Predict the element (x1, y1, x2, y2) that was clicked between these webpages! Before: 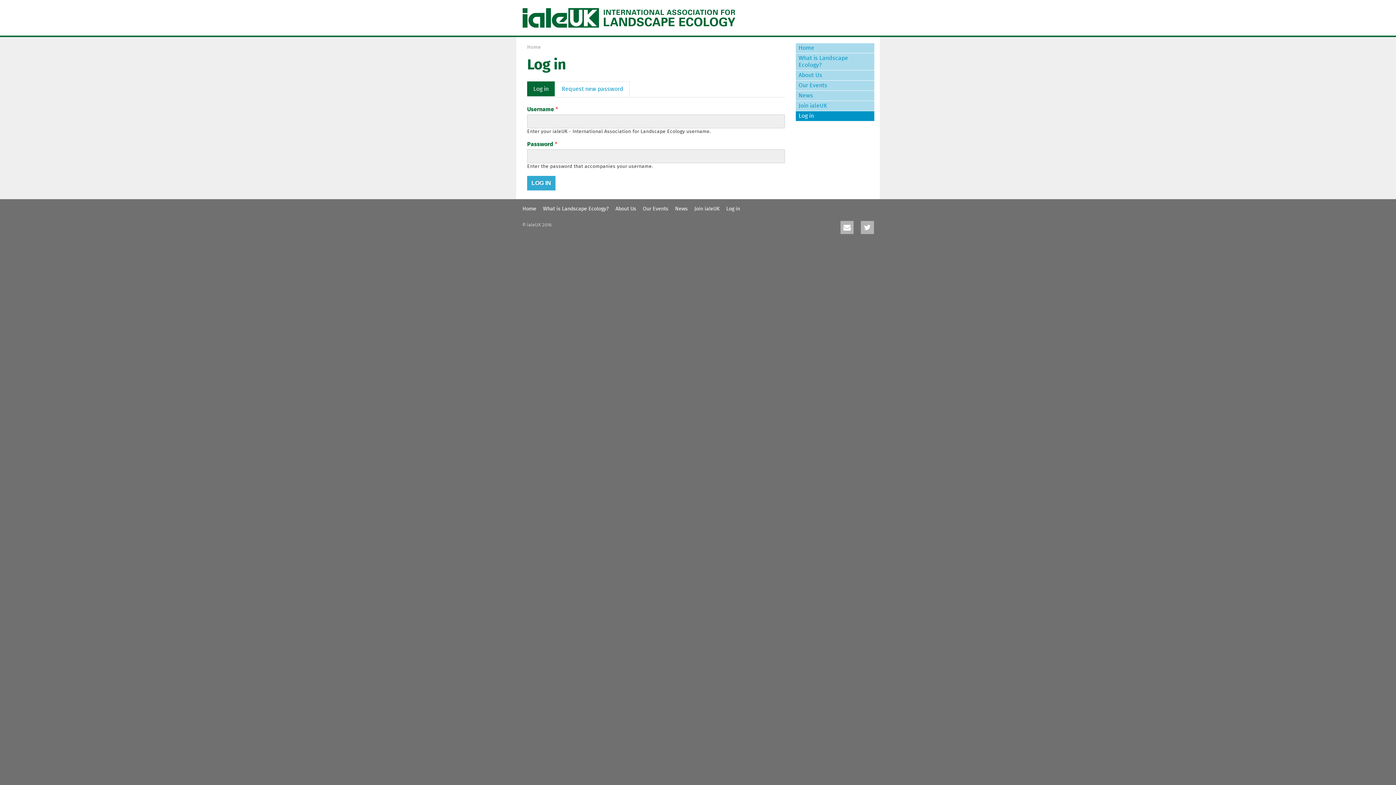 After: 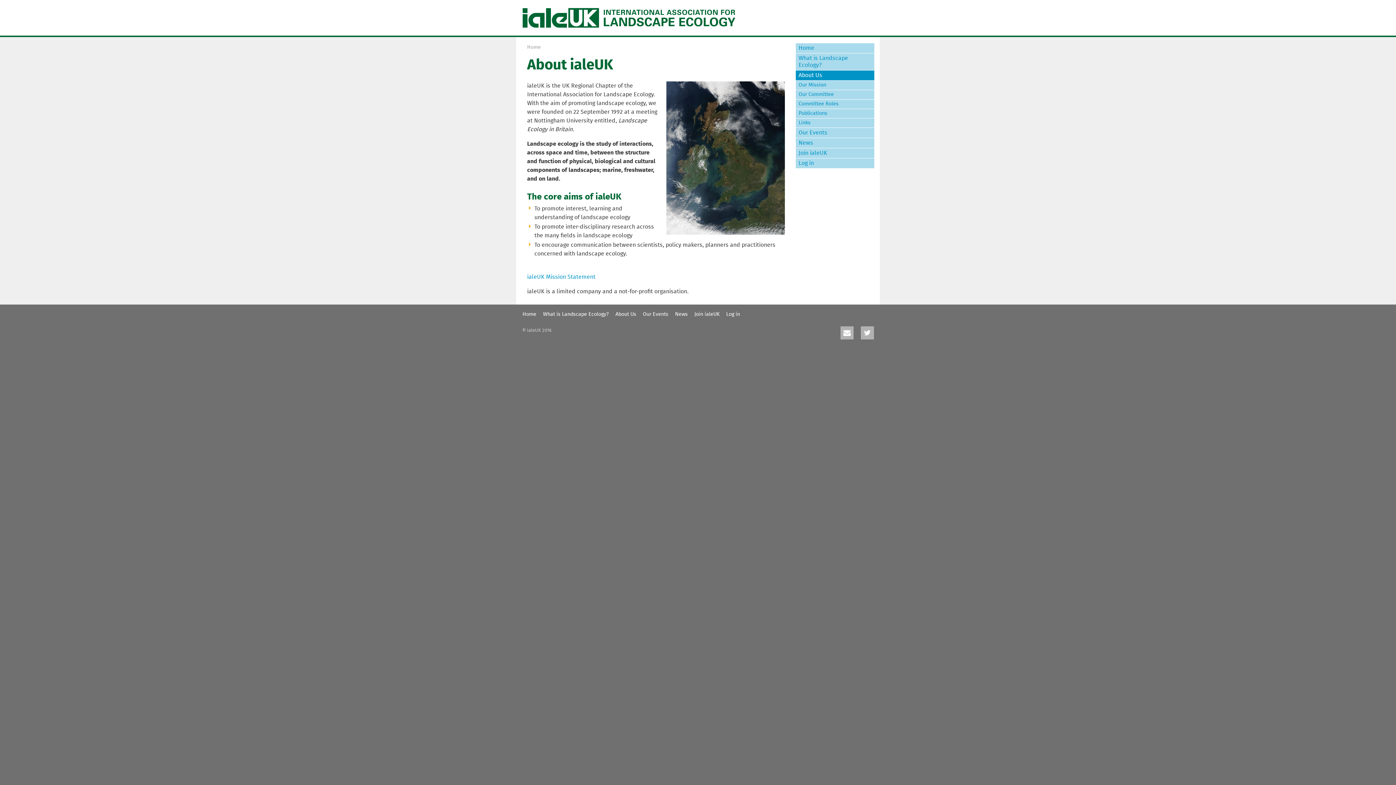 Action: label: About Us bbox: (615, 206, 636, 211)